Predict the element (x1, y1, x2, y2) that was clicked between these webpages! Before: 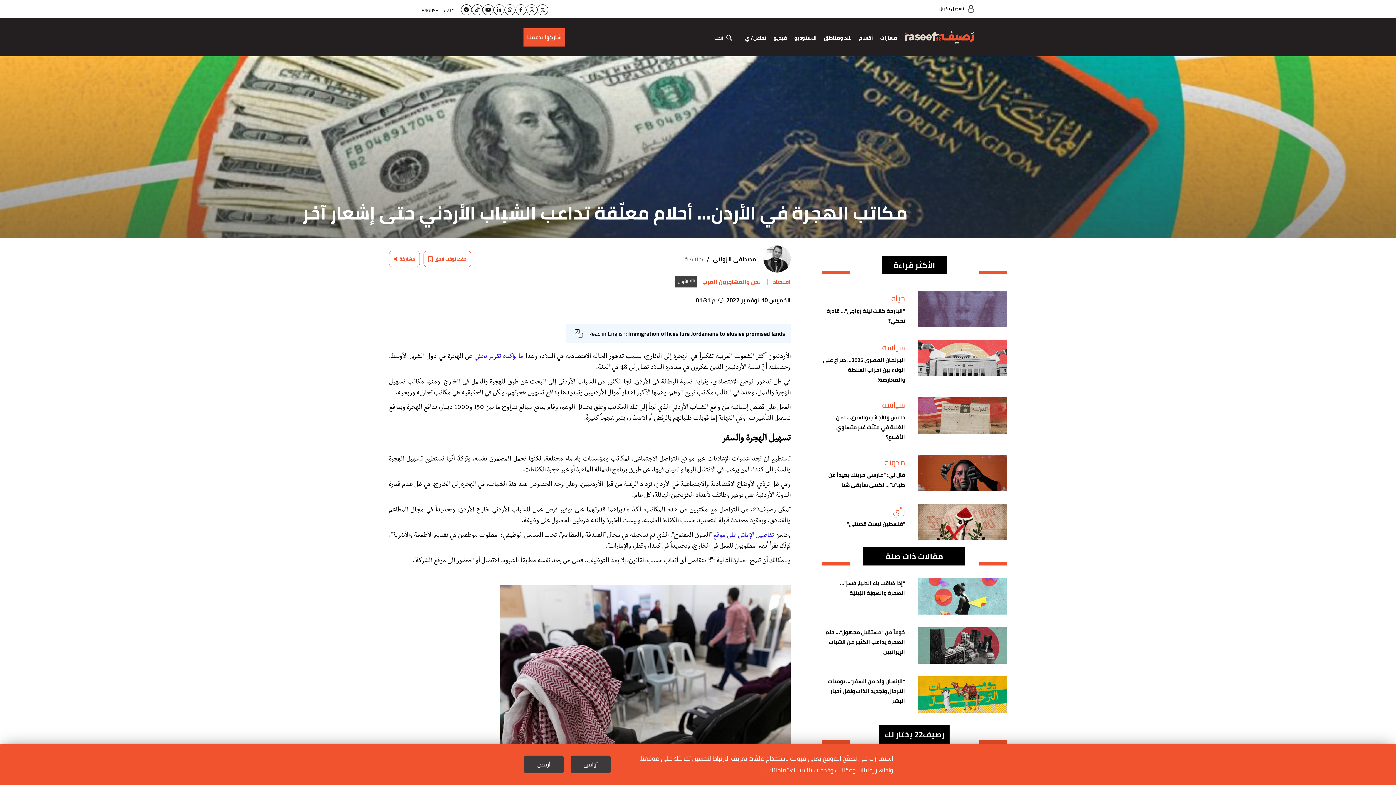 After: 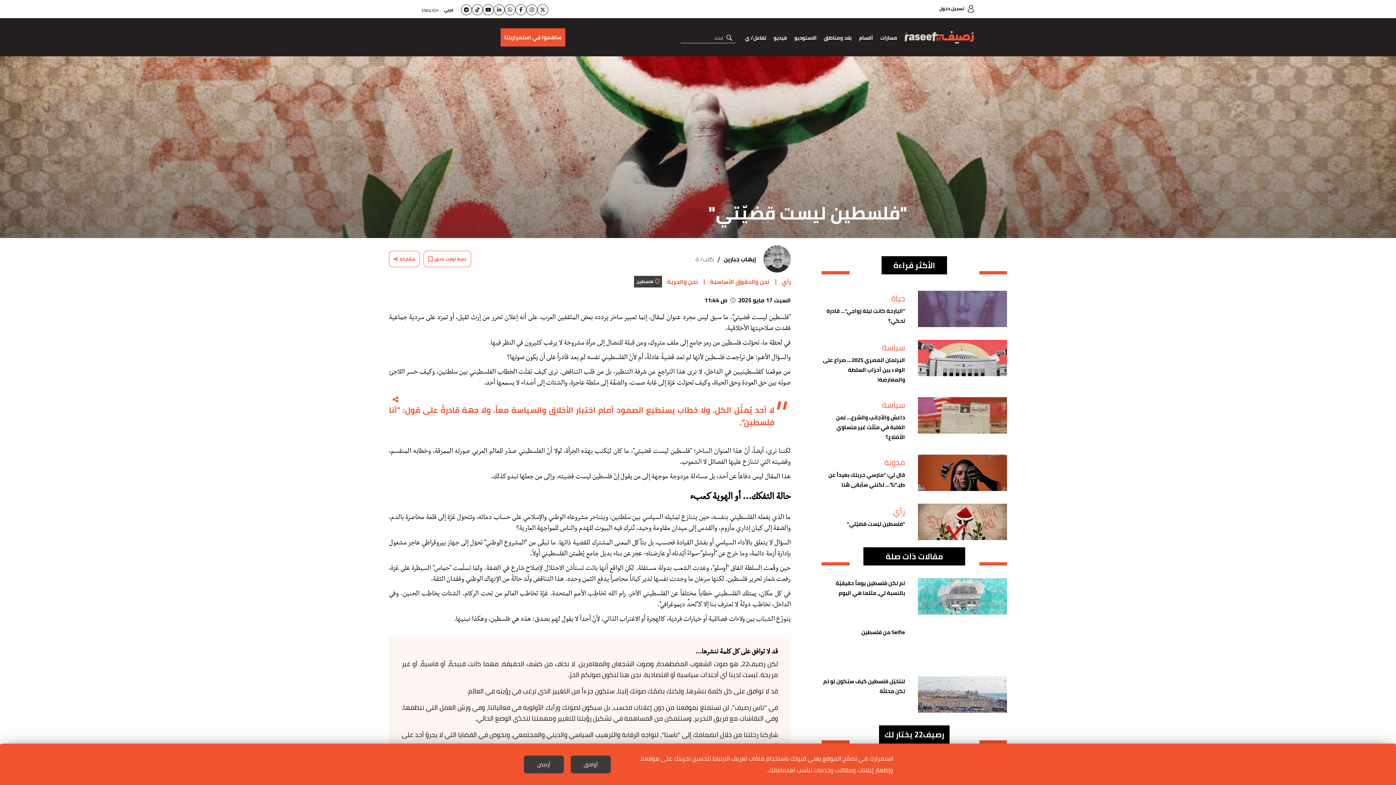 Action: bbox: (821, 519, 1007, 529) label: "فلسطين ليست قضيّتي"